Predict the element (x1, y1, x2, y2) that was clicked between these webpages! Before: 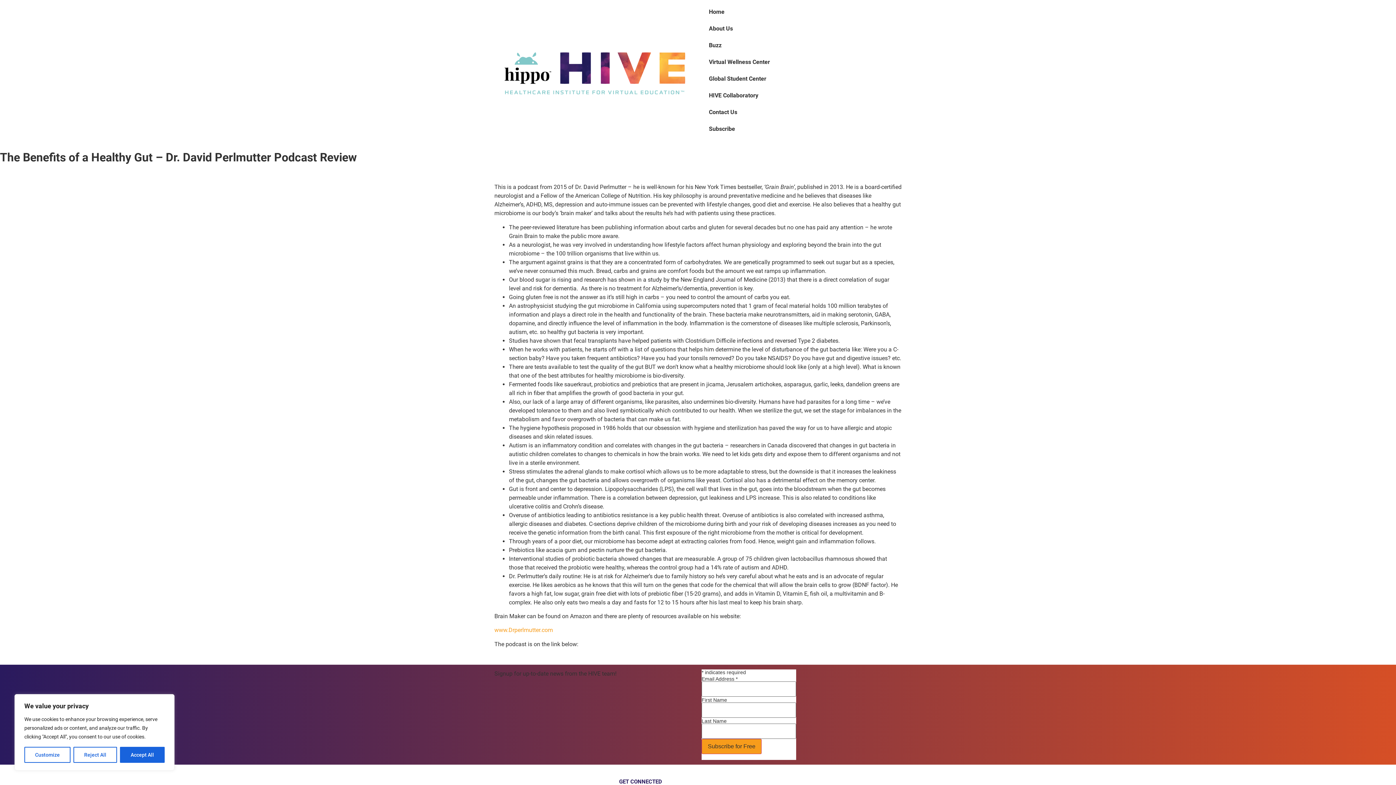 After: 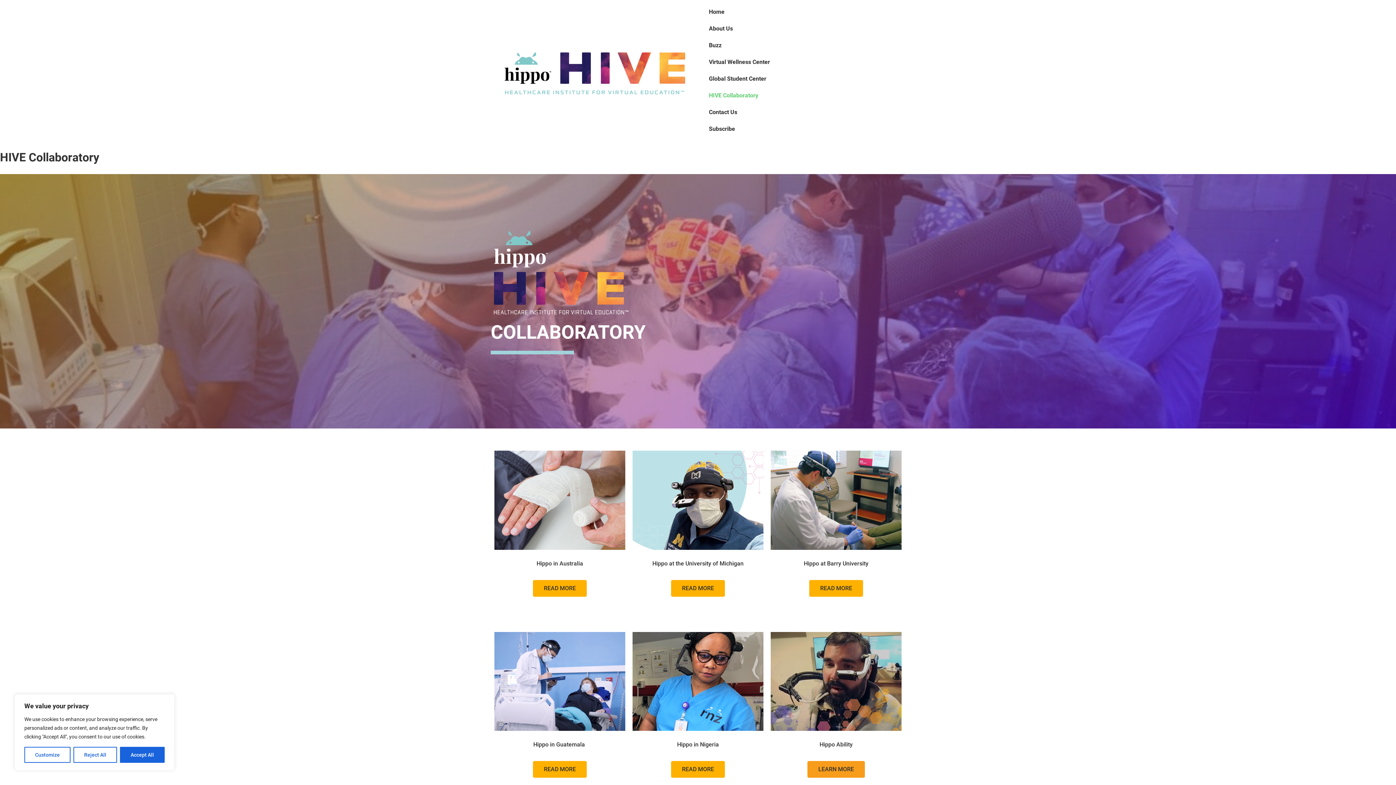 Action: label: HIVE Collaboratory bbox: (701, 87, 901, 104)